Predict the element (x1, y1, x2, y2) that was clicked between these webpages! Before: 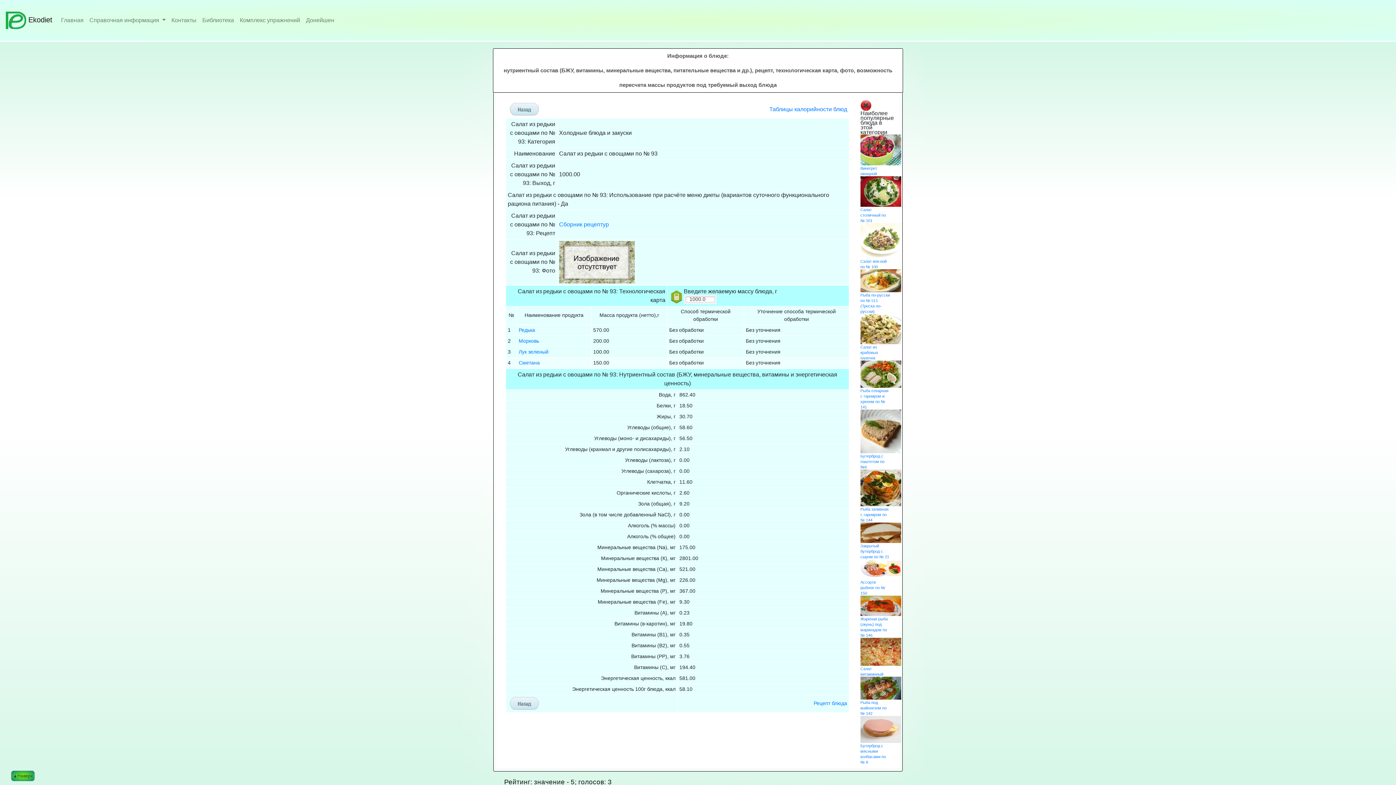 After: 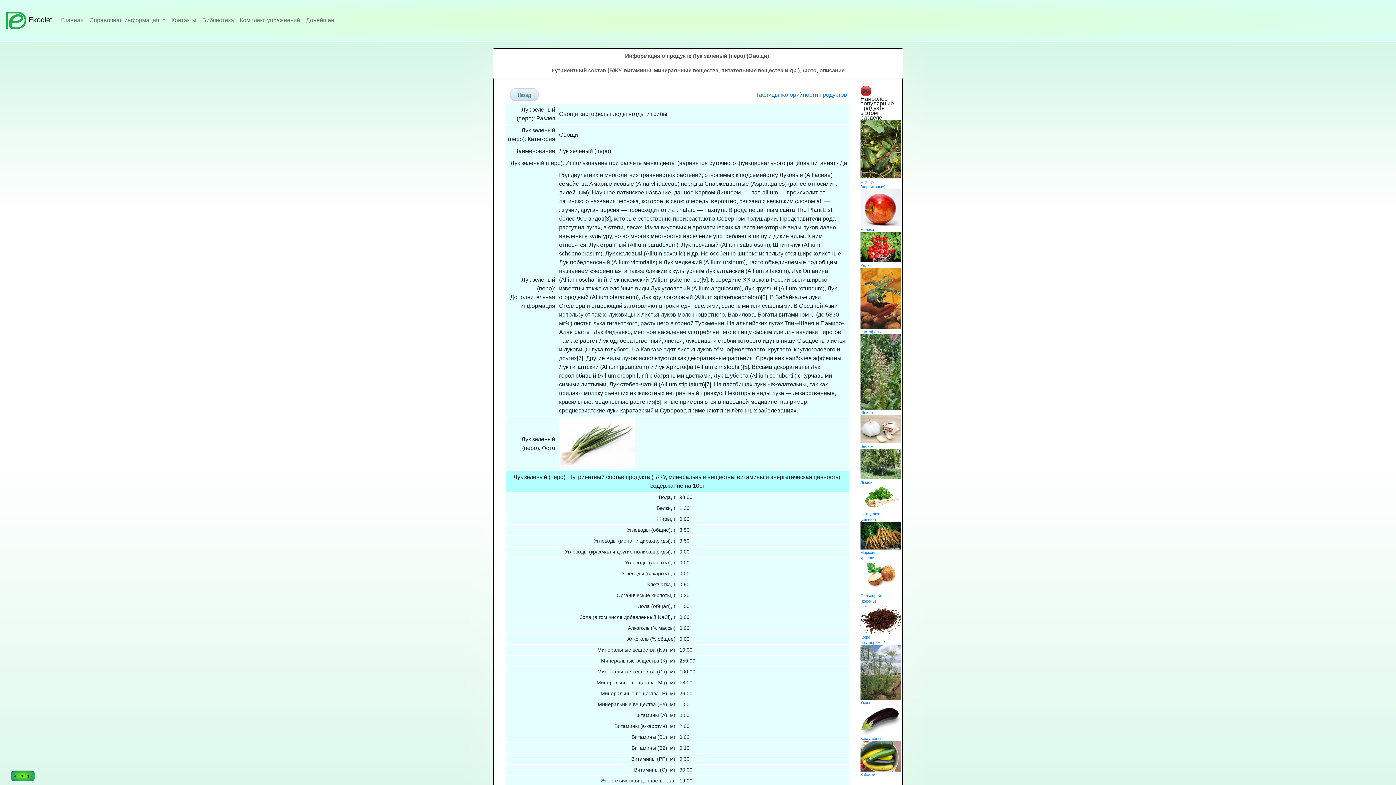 Action: label: Лук зеленый bbox: (518, 349, 548, 355)